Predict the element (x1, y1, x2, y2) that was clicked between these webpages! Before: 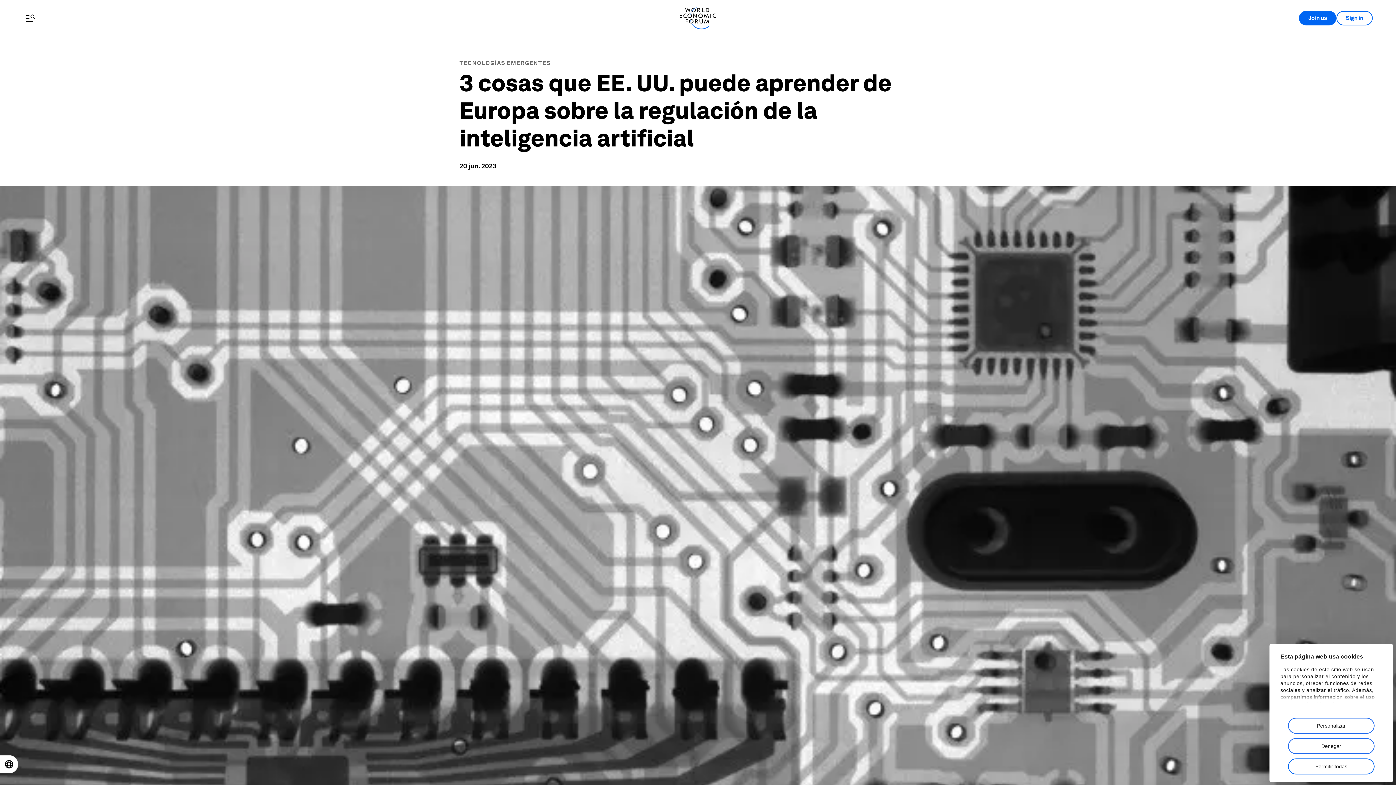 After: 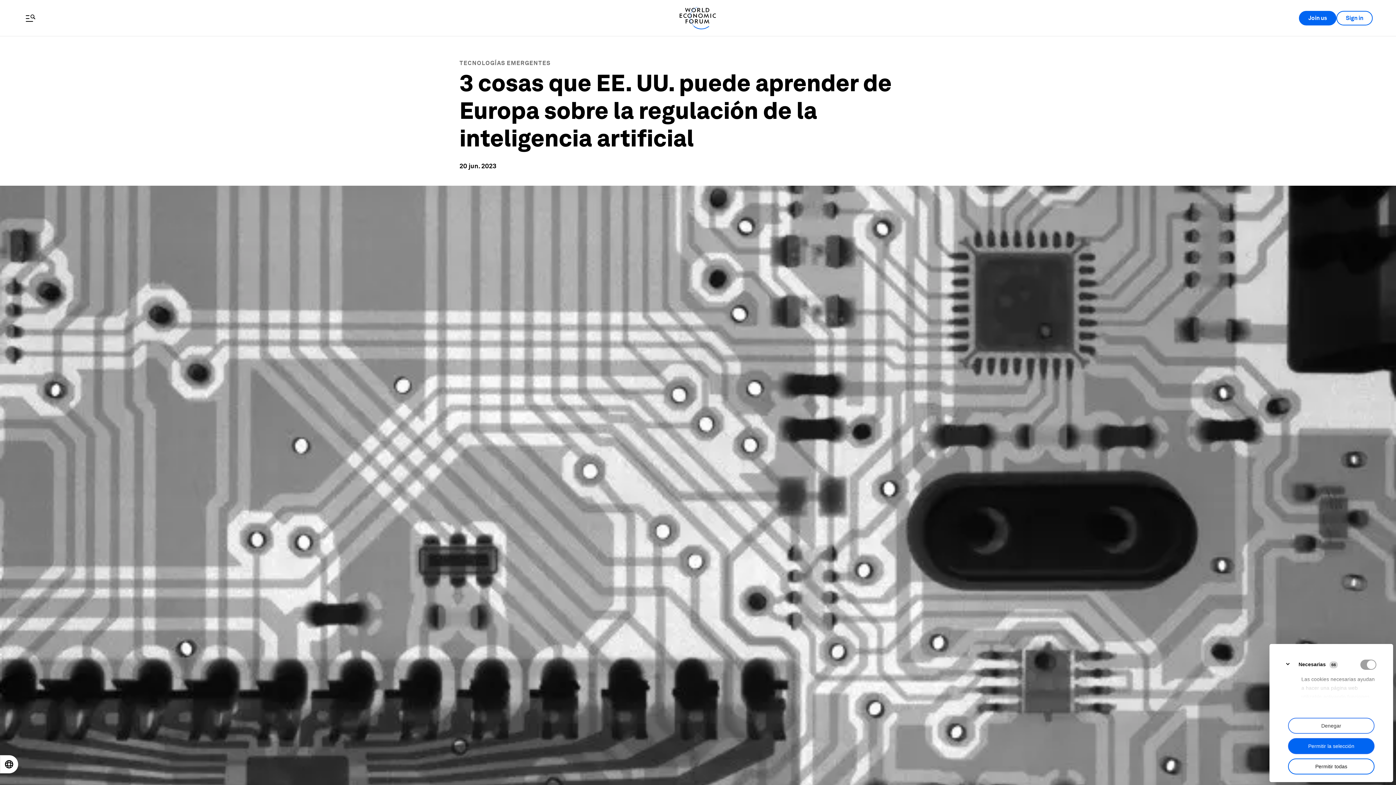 Action: label: Personalizar bbox: (1288, 718, 1374, 734)